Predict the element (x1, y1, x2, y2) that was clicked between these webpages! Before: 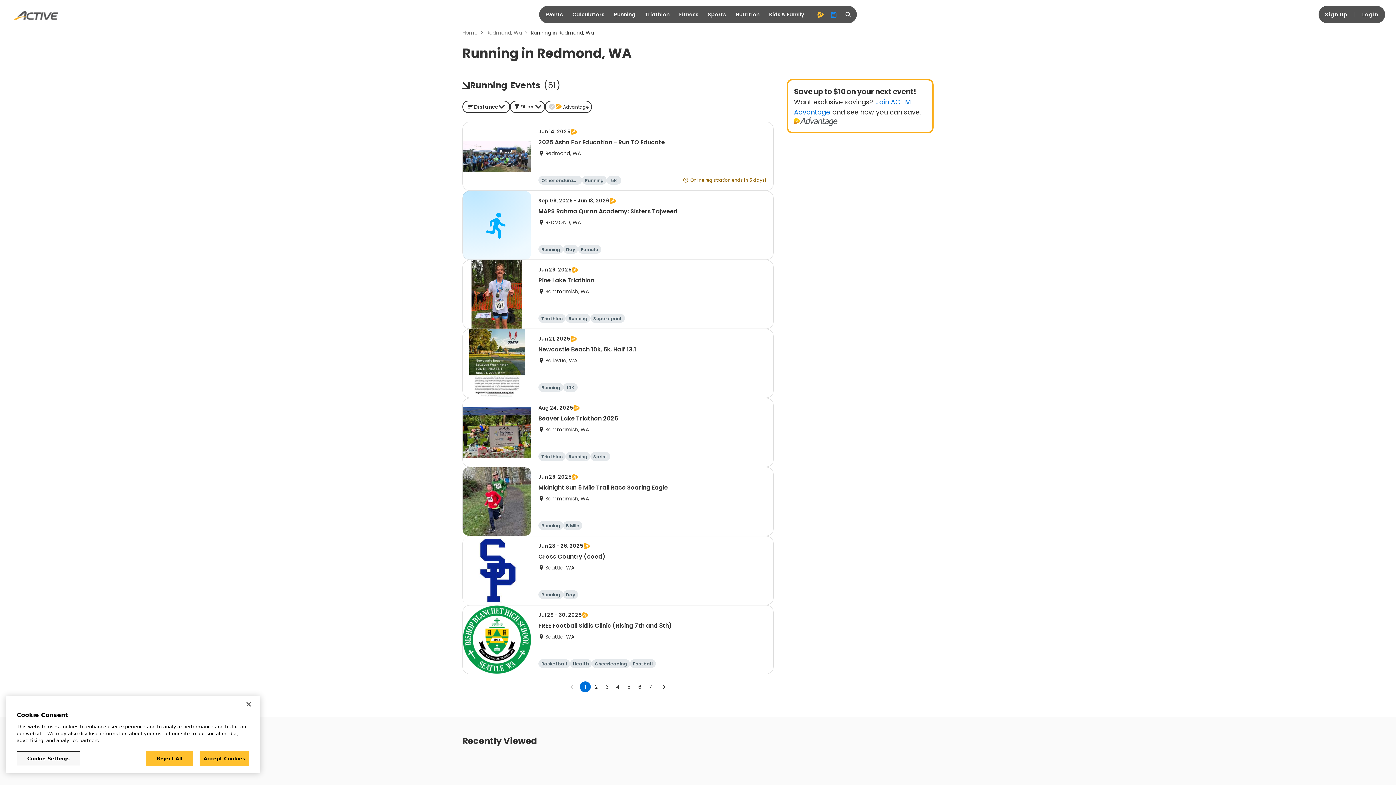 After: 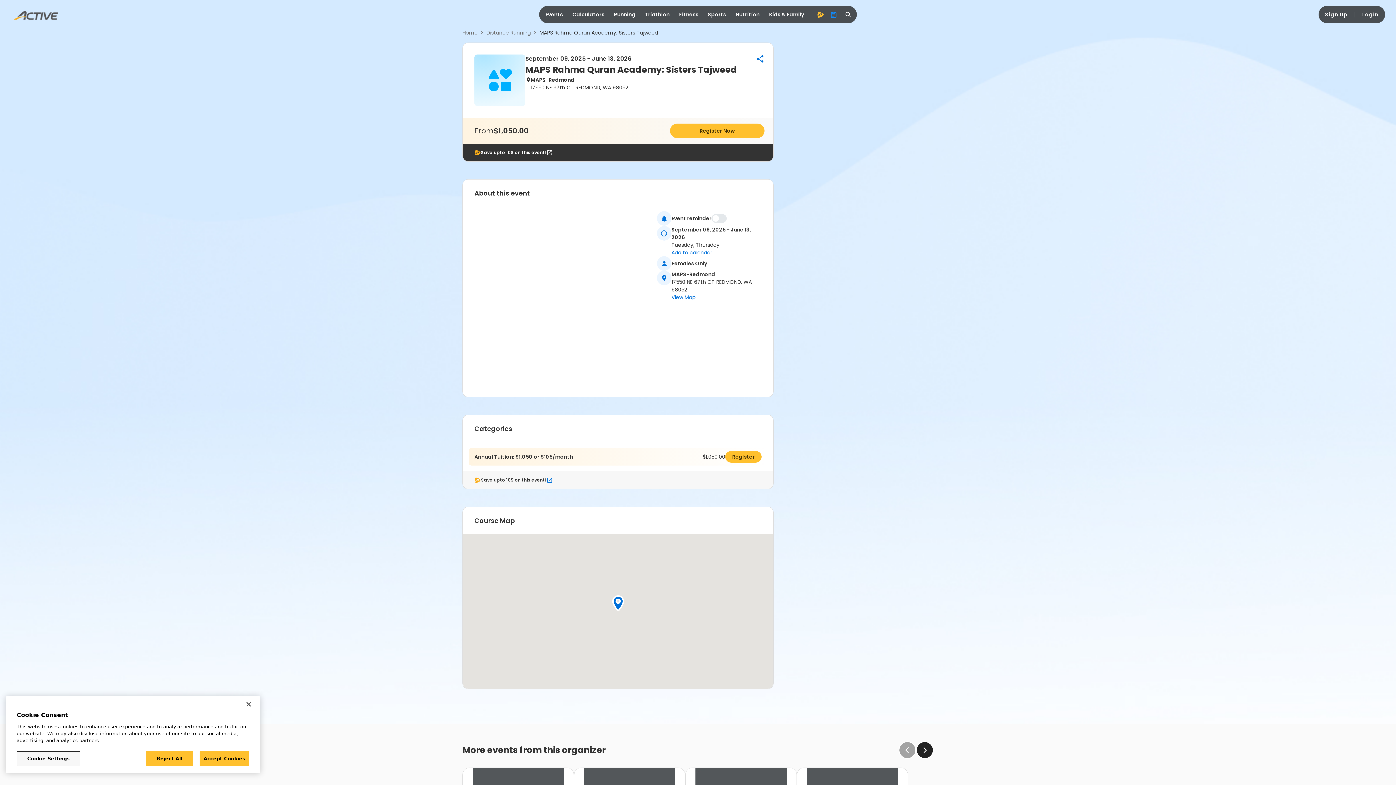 Action: label: Sep 09, 2025 - Jun 13, 2026
MAPS Rahma Quran Academy: Sisters Tajweed
REDMOND, WA
Running
Day
Female bbox: (462, 190, 773, 260)